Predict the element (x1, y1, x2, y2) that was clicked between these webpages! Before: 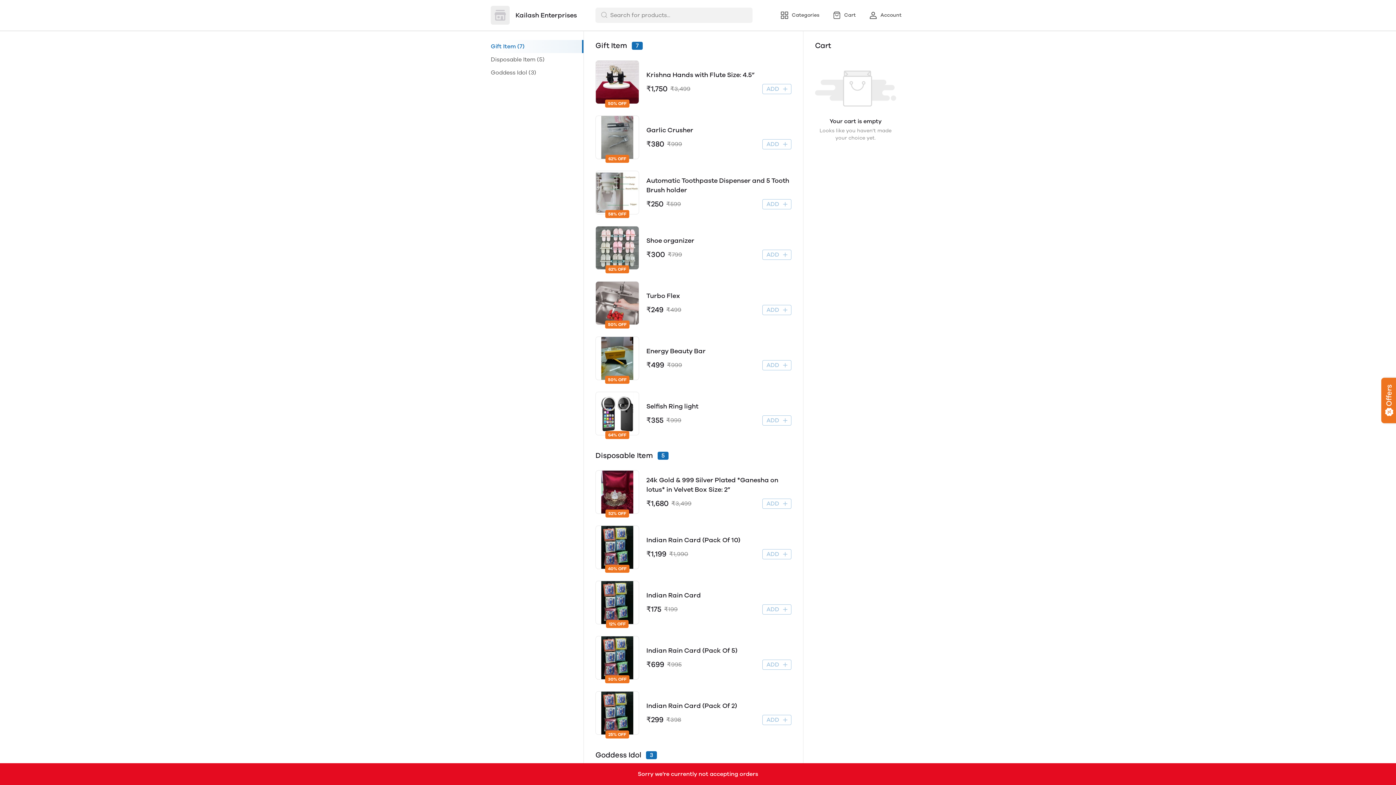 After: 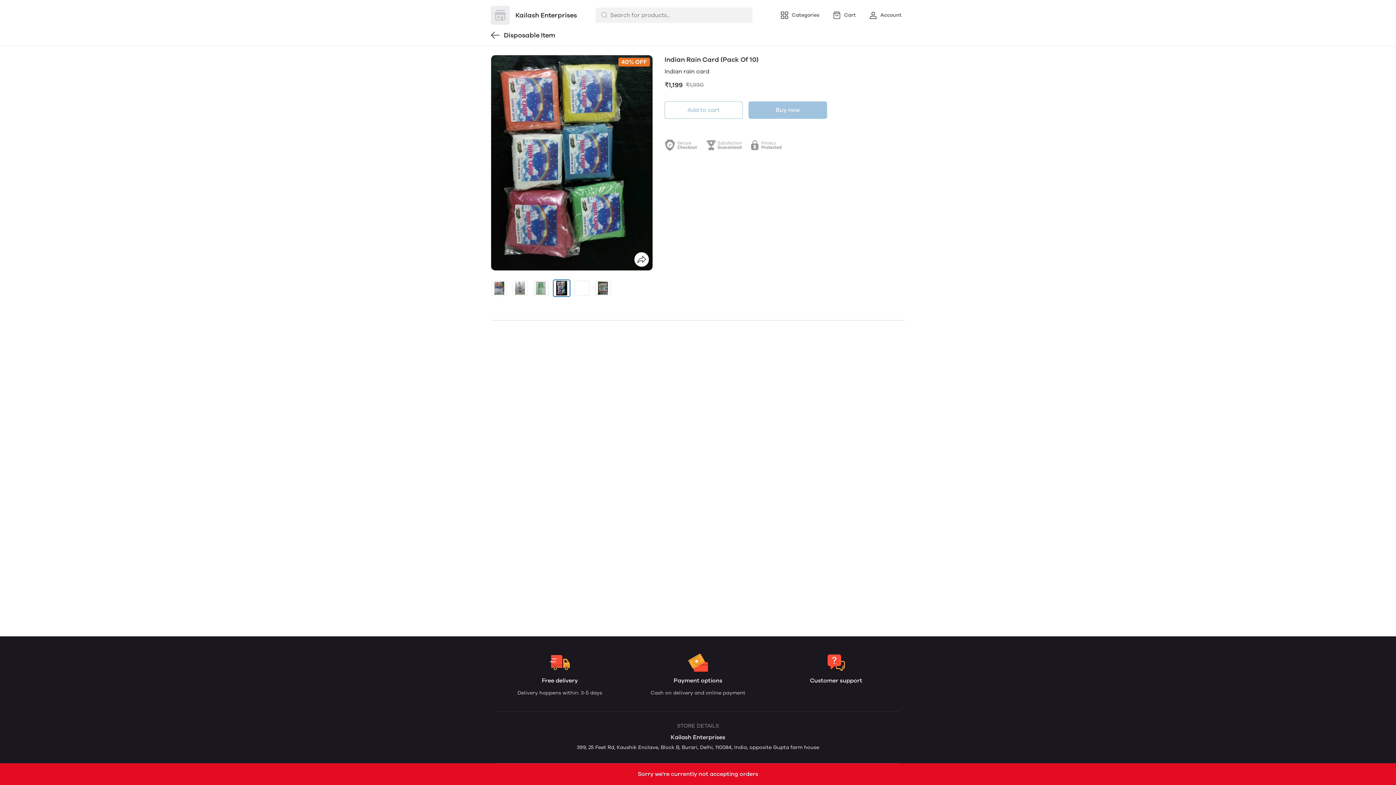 Action: bbox: (595, 525, 639, 569) label: 40% OFF